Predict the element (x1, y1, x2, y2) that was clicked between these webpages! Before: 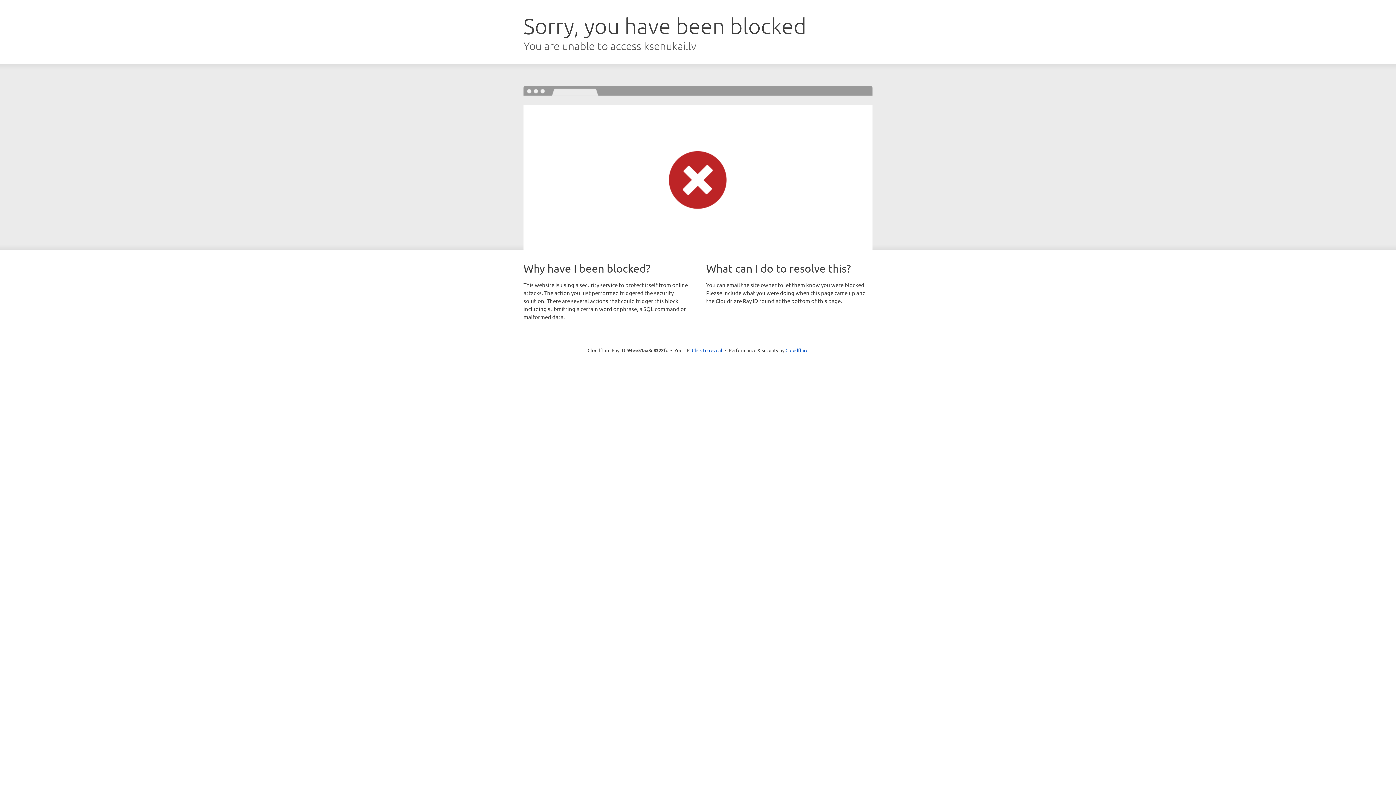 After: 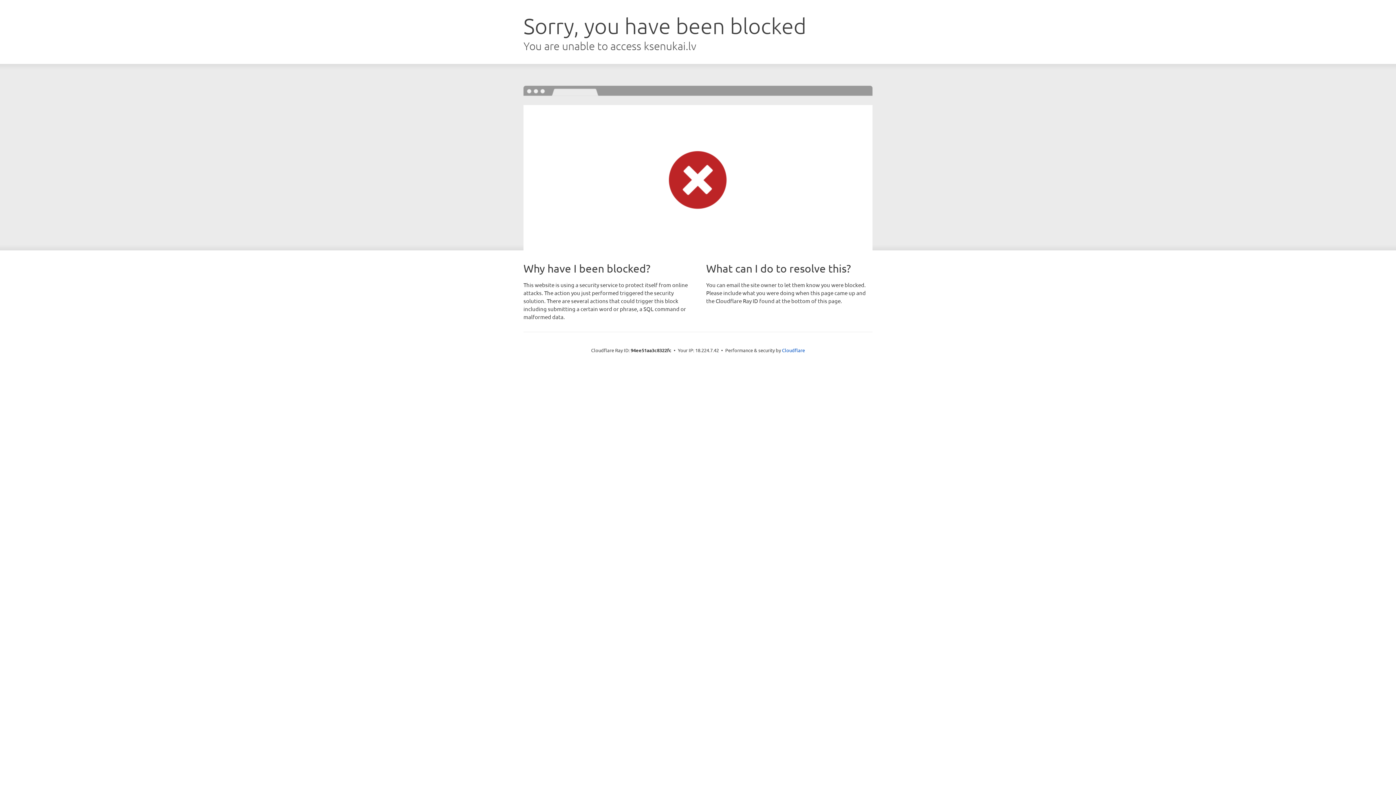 Action: label: Click to reveal bbox: (692, 346, 722, 353)